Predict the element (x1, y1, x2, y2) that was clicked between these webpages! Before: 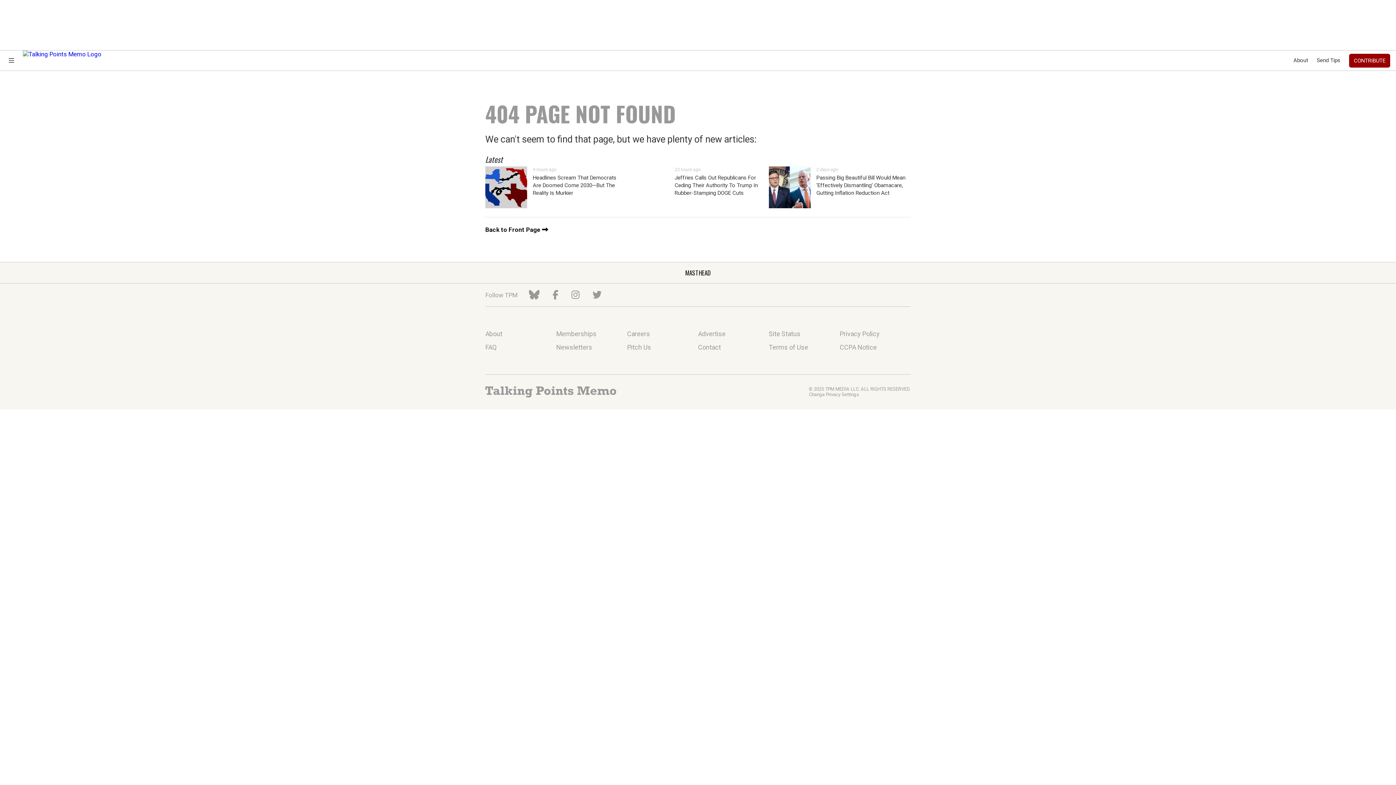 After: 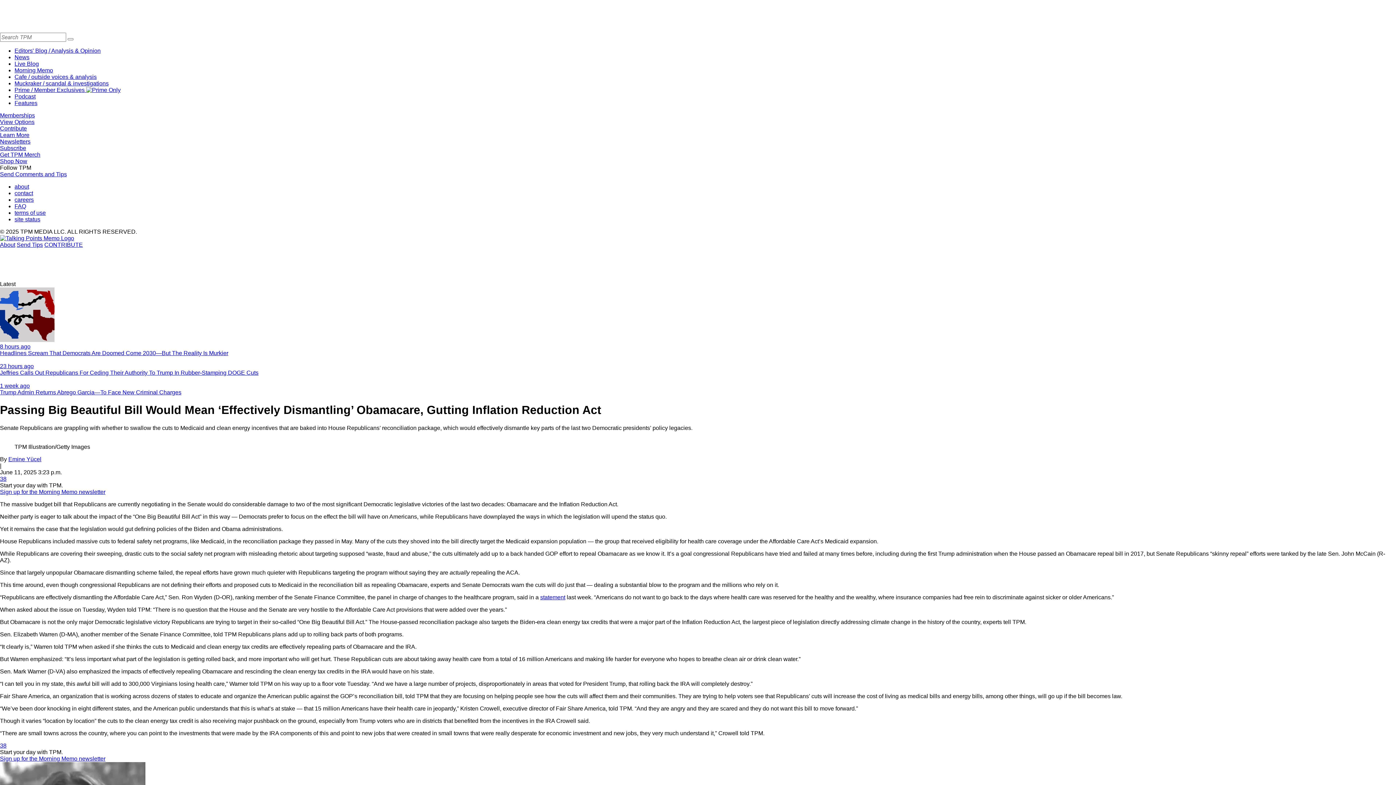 Action: label: 2 days ago
Passing Big Beautiful Bill Would Mean ‘Effectively Dismantling’ Obamacare, Gutting Inflation Reduction Act bbox: (769, 166, 910, 208)